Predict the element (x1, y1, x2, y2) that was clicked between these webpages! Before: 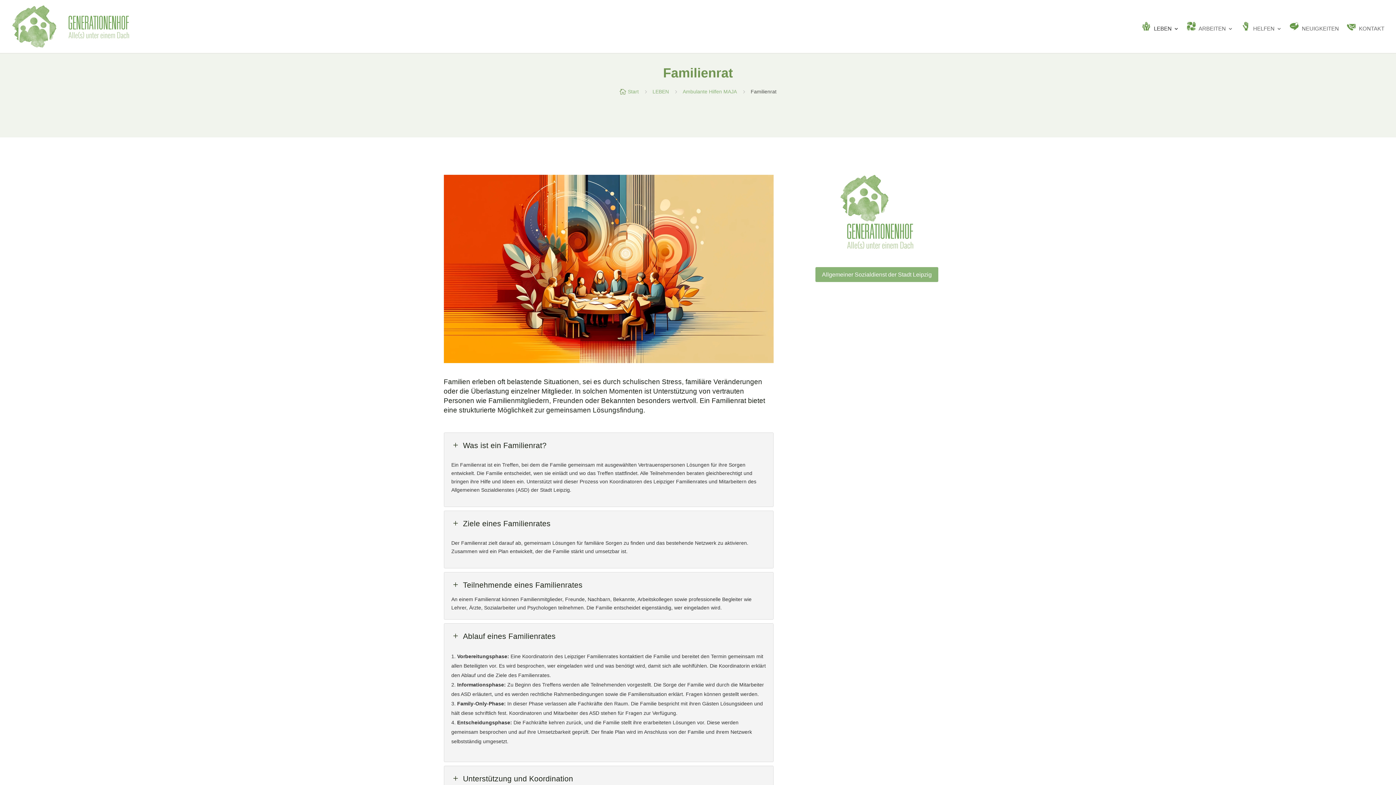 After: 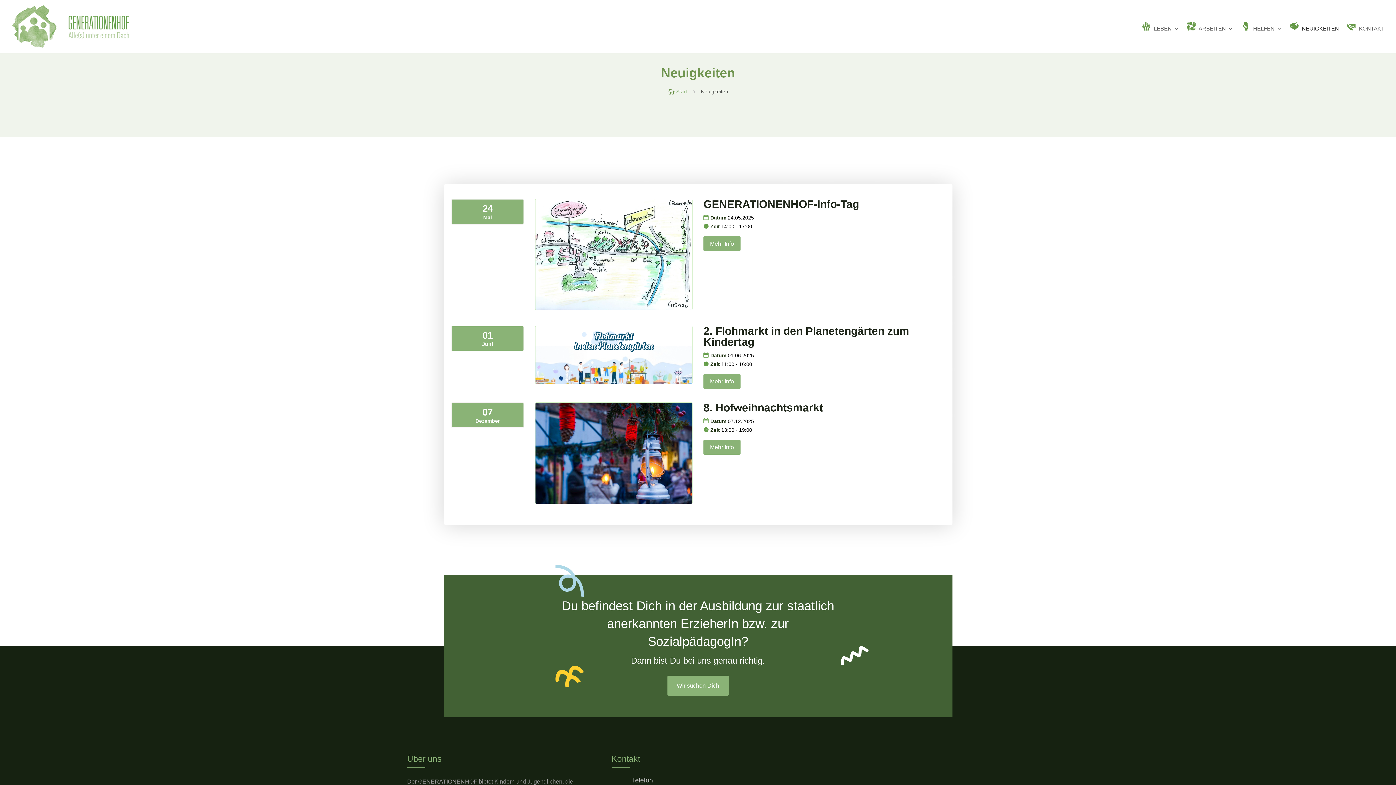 Action: label:  NEUIGKEITEN bbox: (1290, 21, 1339, 53)